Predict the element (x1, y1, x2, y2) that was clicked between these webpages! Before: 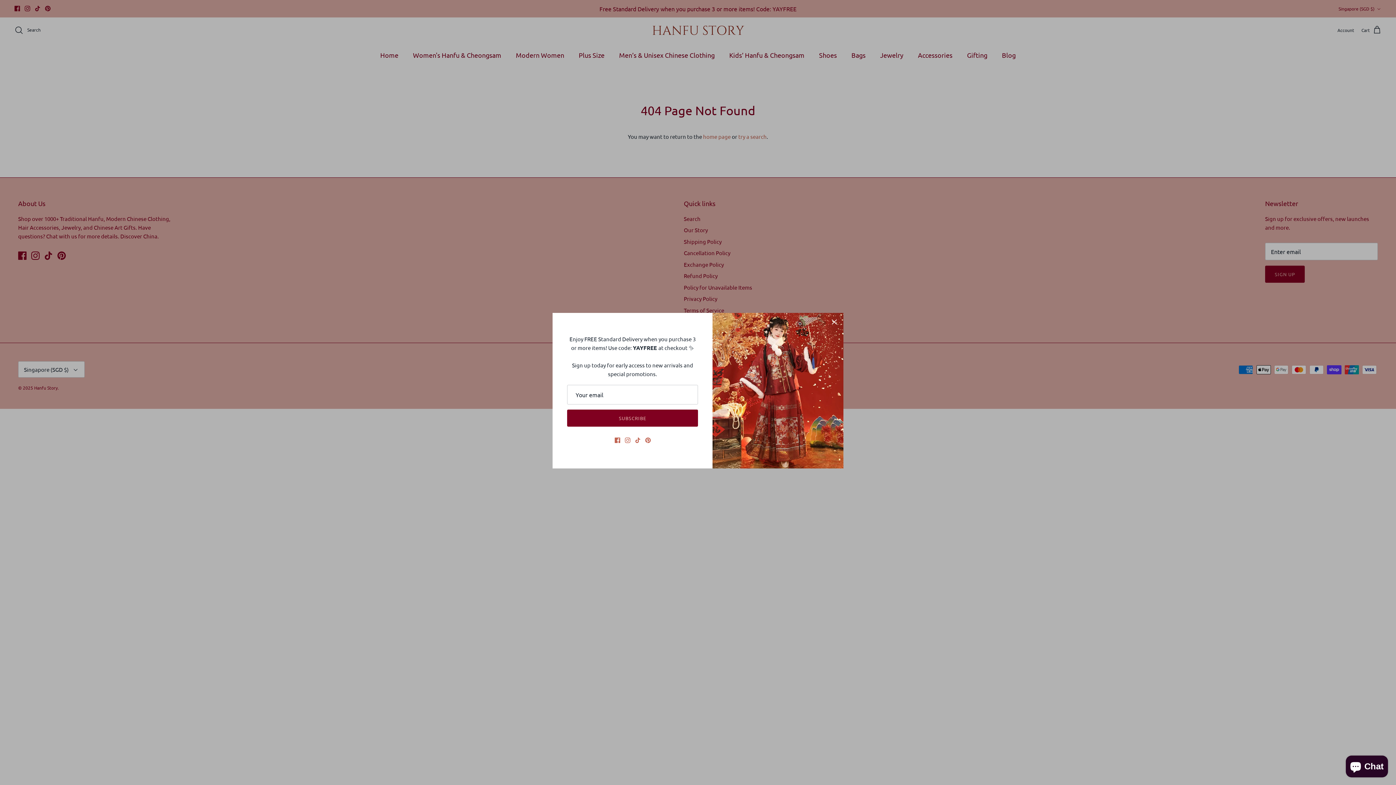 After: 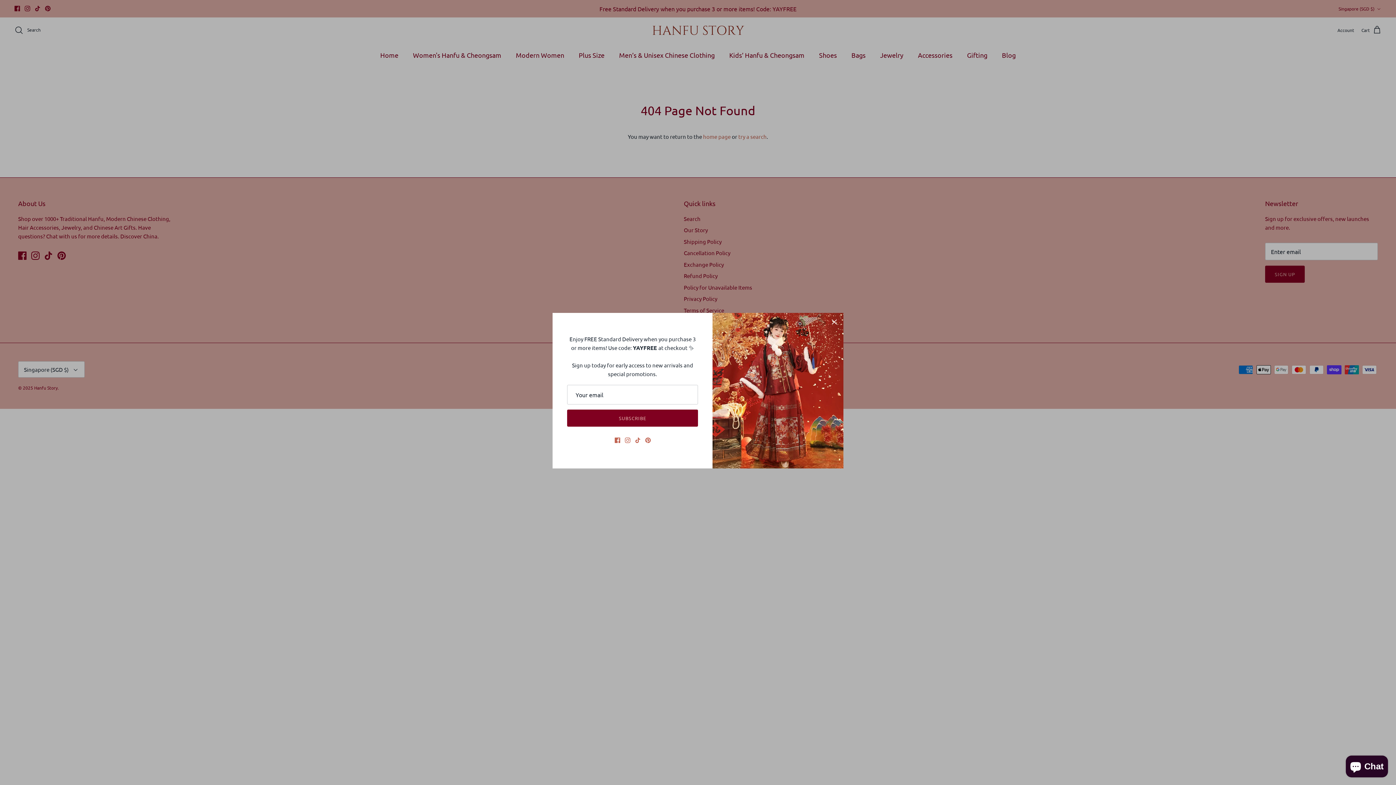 Action: bbox: (614, 437, 620, 443) label: Facebook